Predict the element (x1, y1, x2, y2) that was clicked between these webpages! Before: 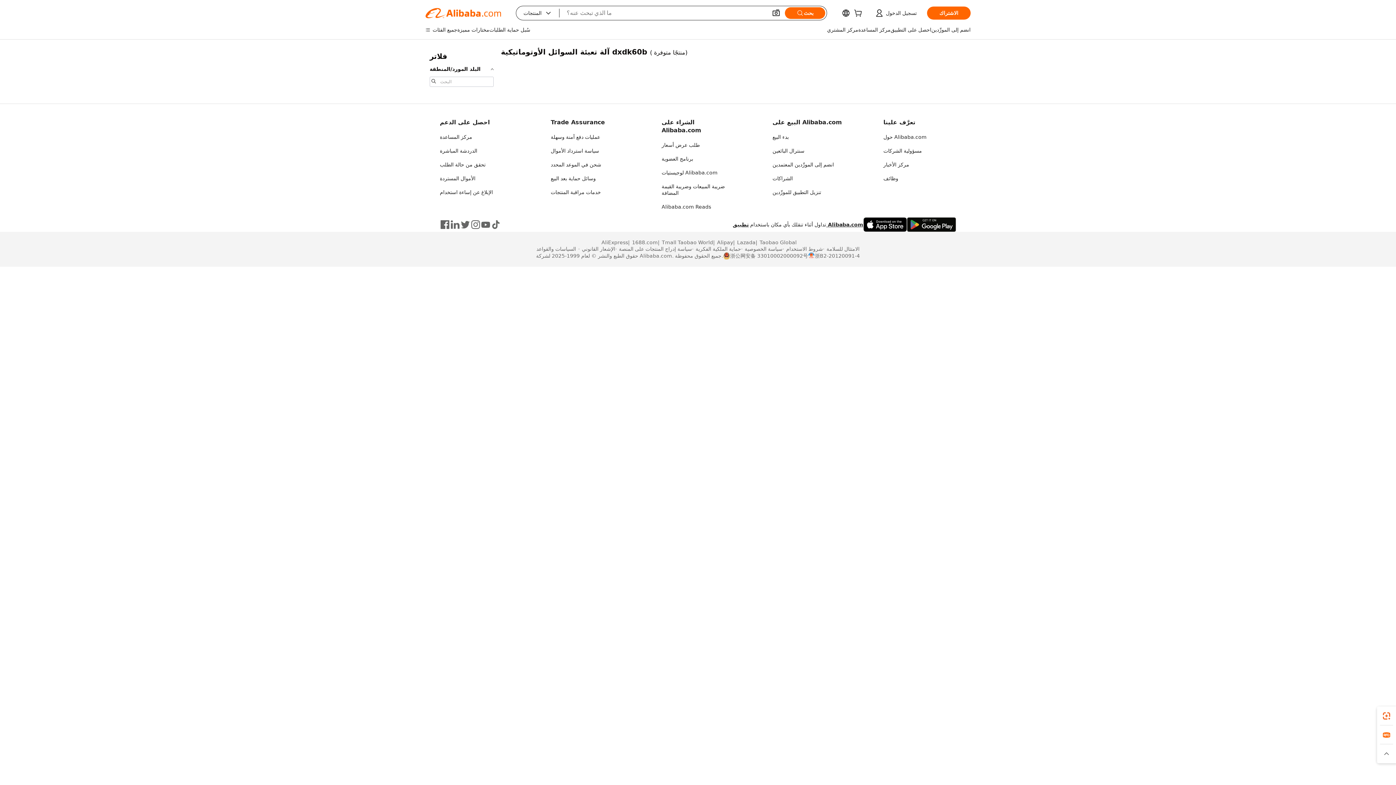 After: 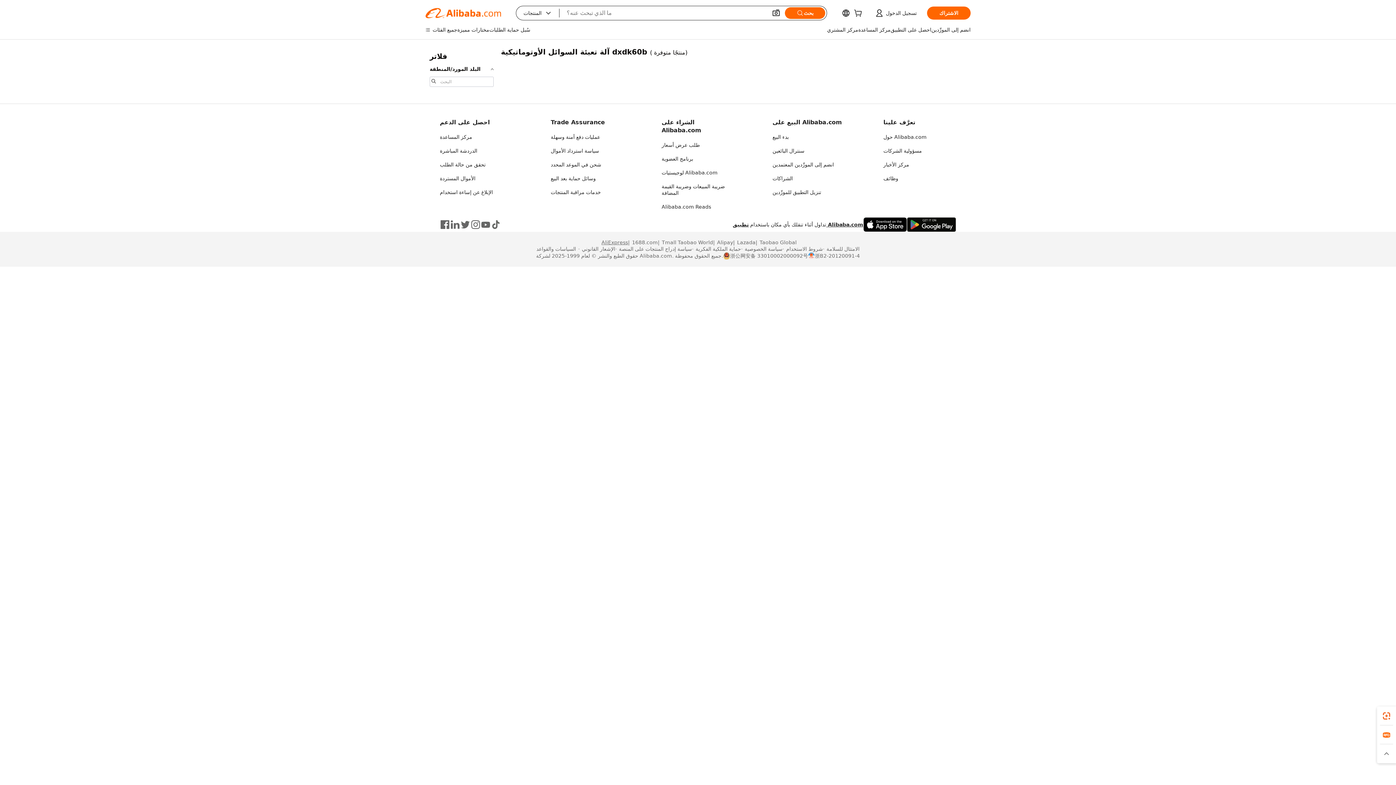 Action: label: AliExpress bbox: (599, 239, 628, 245)